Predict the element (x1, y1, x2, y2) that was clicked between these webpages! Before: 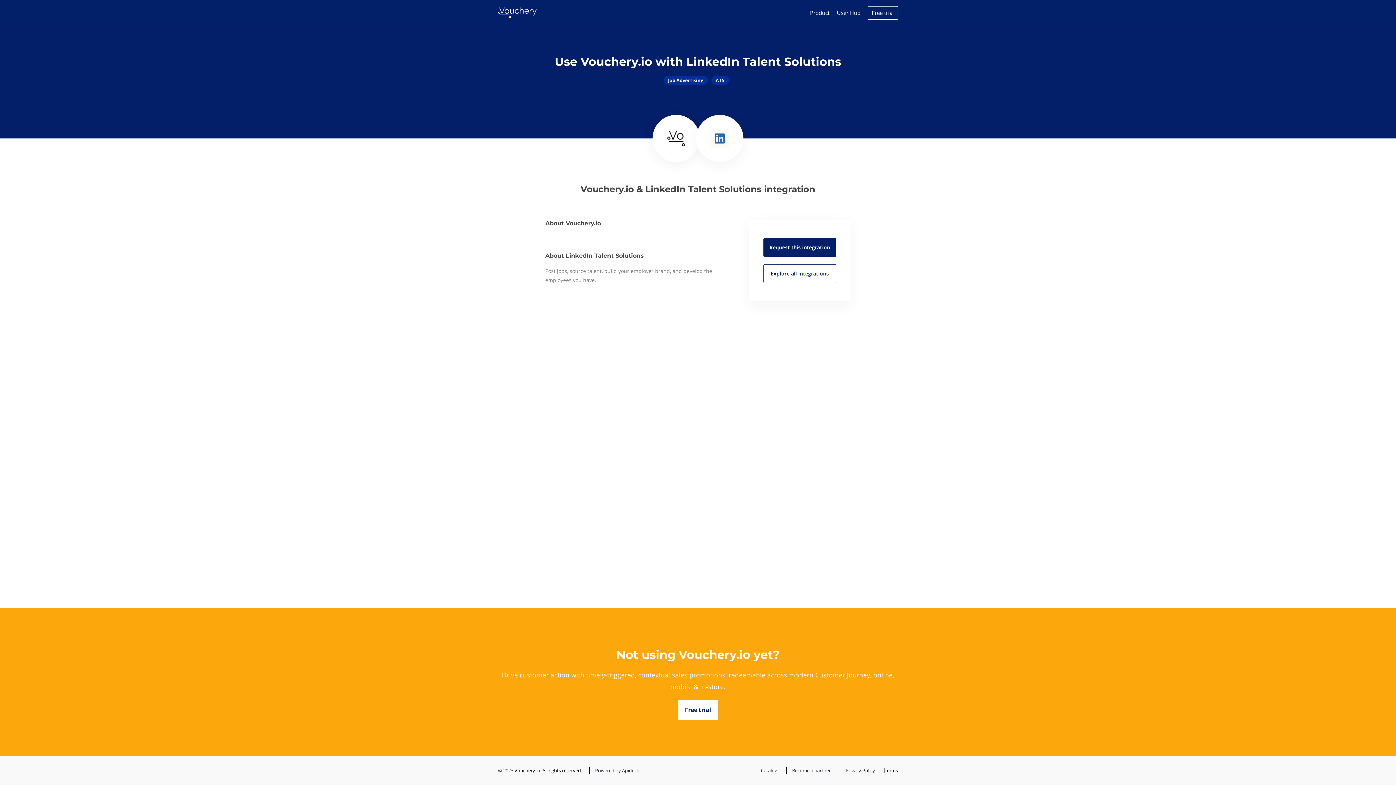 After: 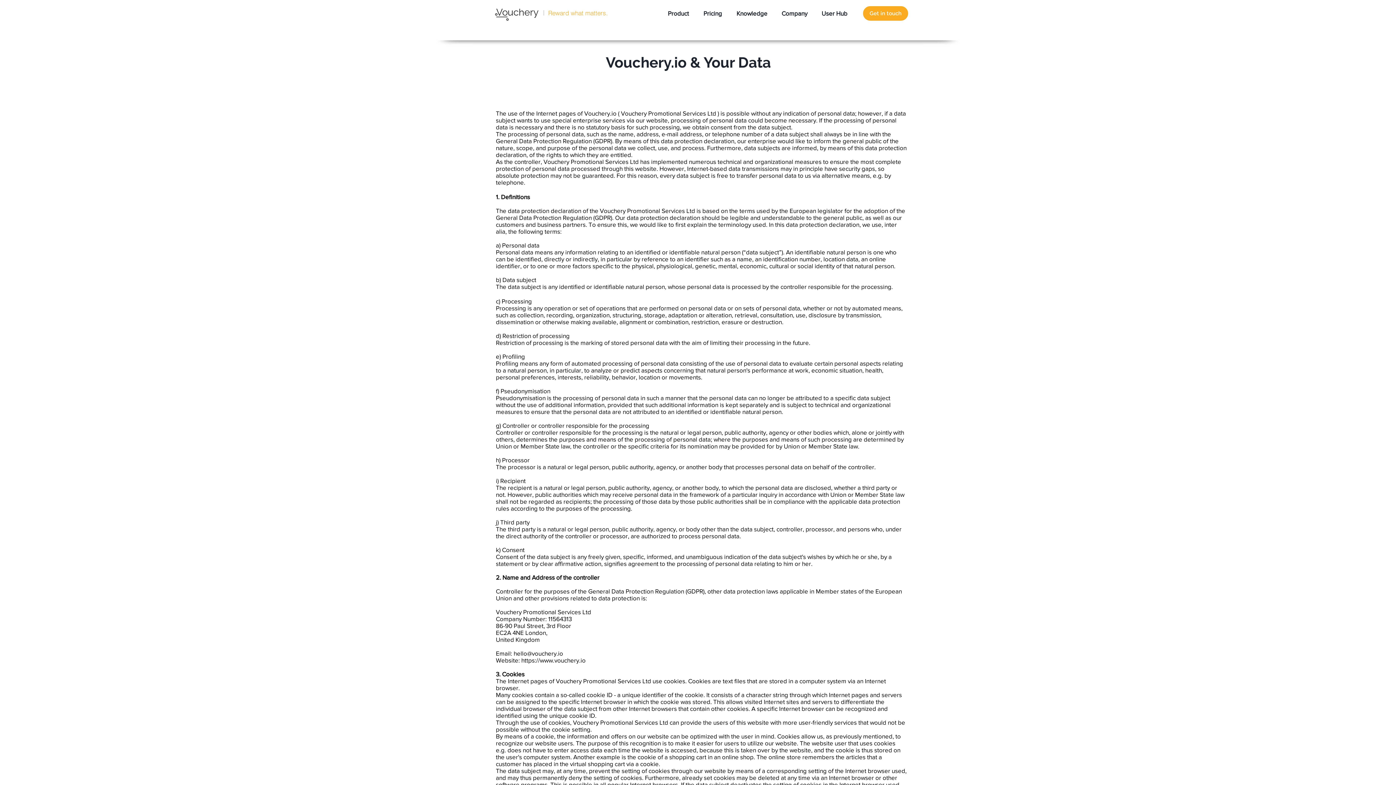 Action: bbox: (840, 767, 877, 774) label: Privacy Policy